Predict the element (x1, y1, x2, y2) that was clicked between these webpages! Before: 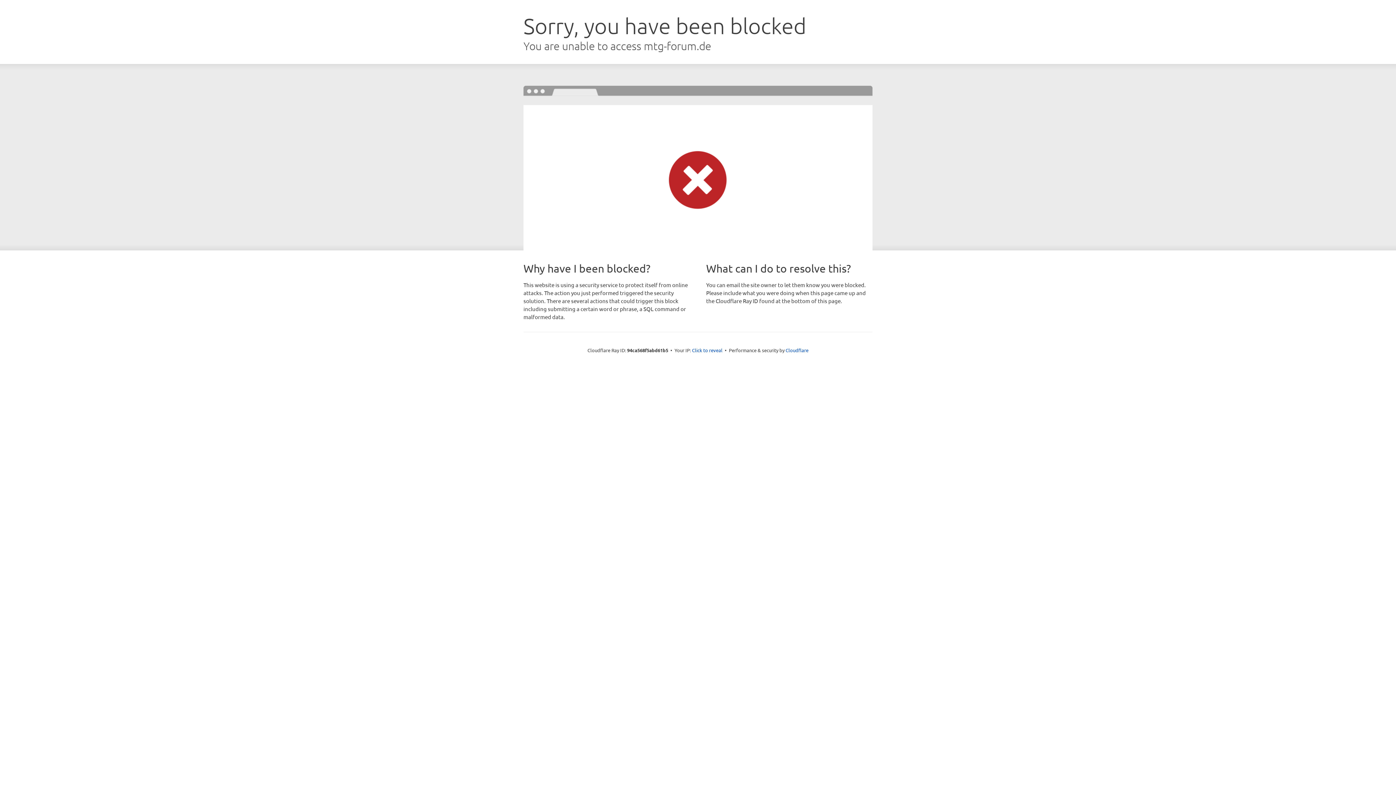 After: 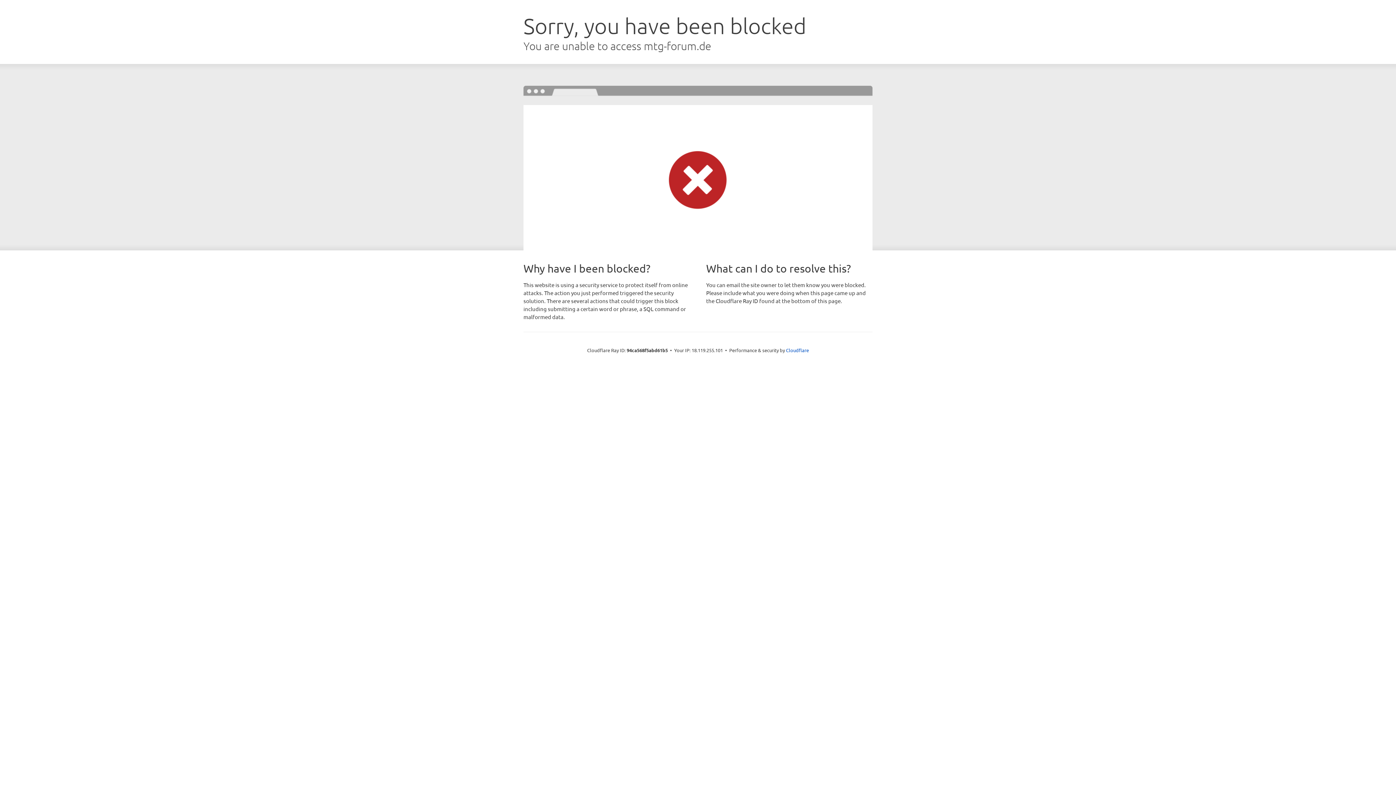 Action: bbox: (692, 346, 722, 353) label: Click to reveal